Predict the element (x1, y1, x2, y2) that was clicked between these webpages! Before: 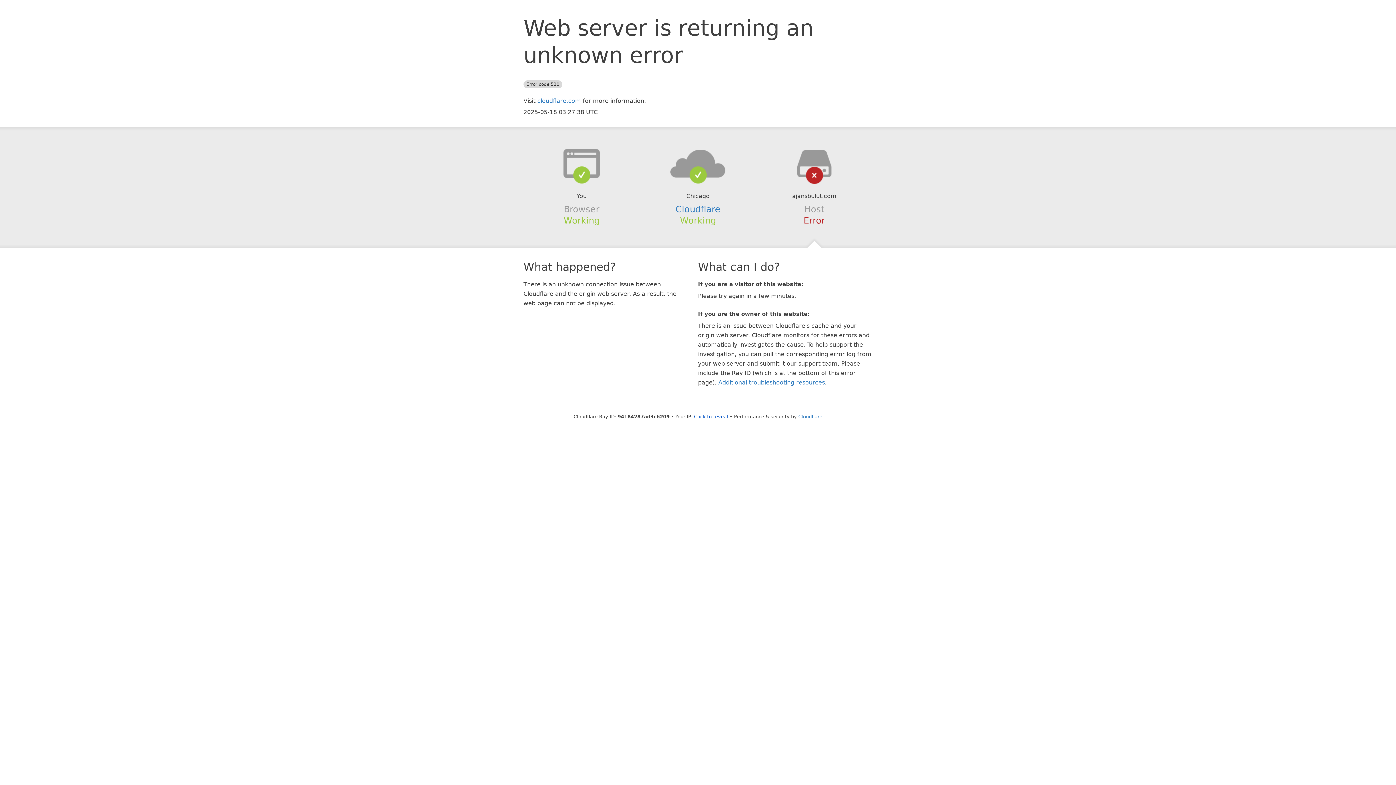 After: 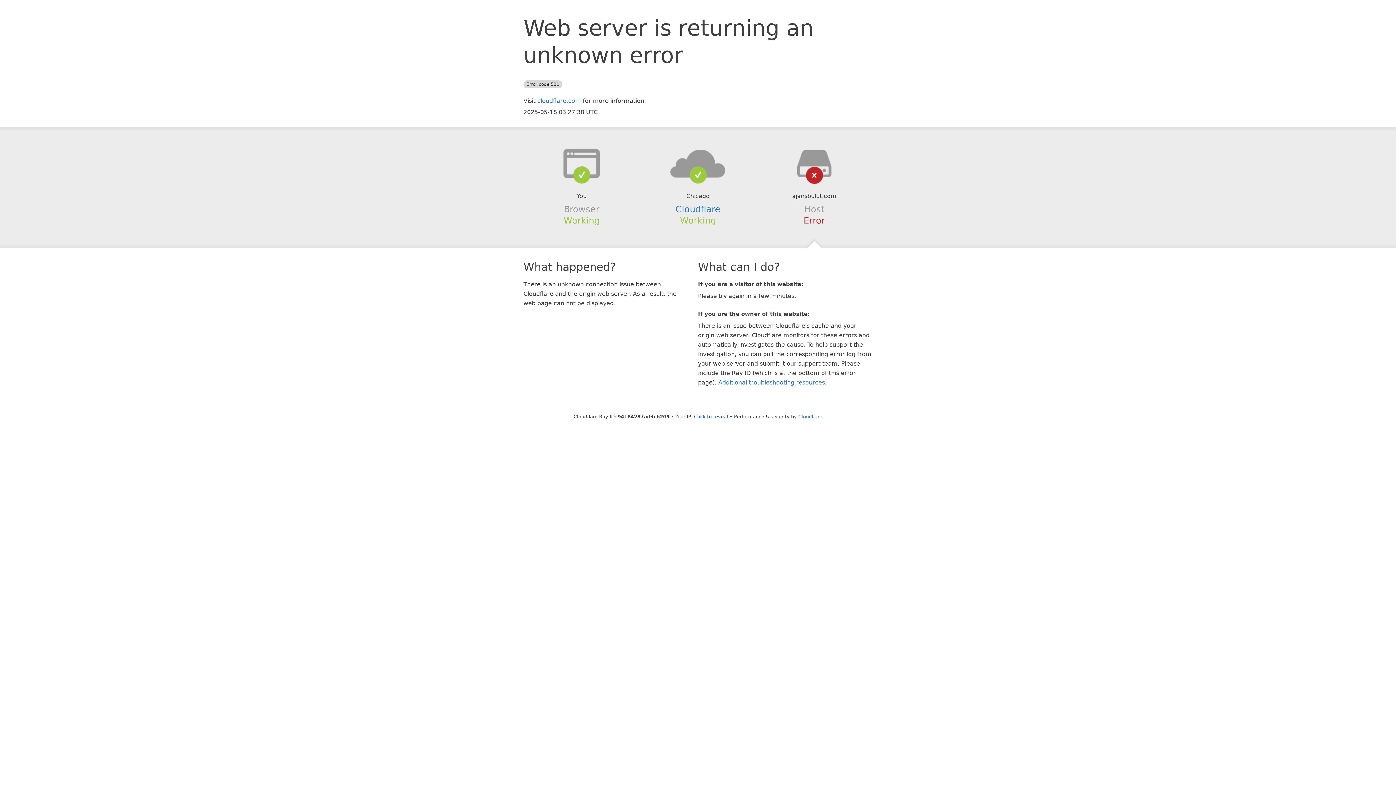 Action: bbox: (639, 148, 756, 178)